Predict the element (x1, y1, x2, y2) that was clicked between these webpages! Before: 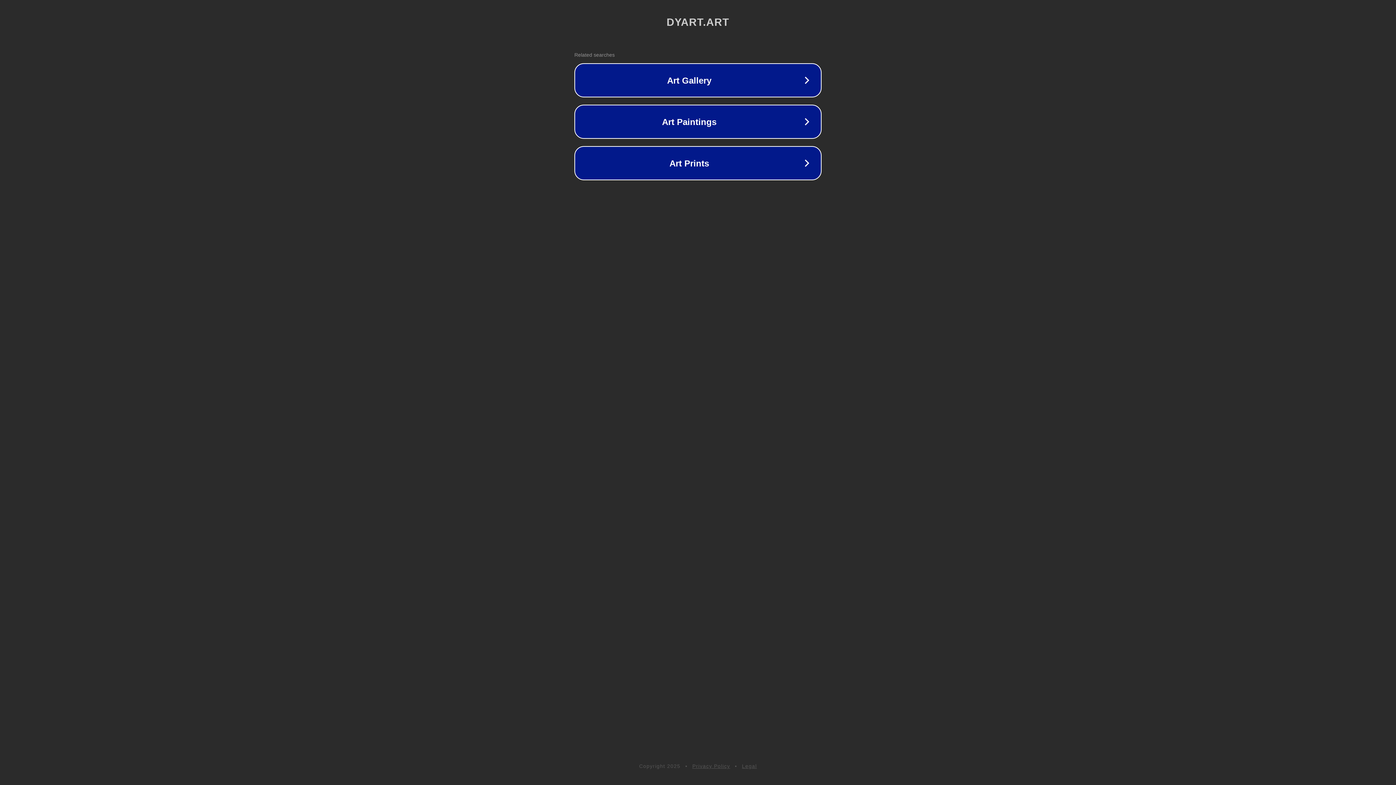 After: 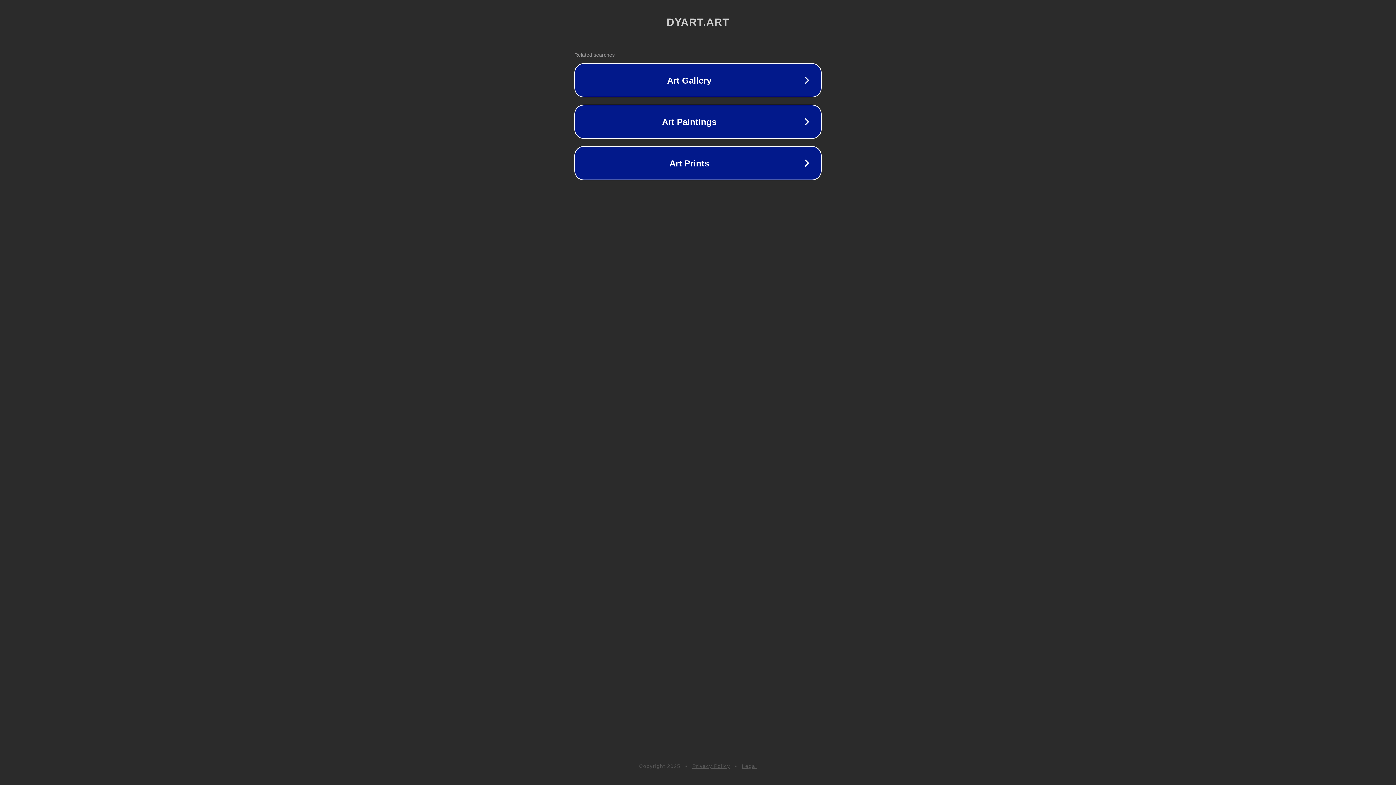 Action: bbox: (692, 763, 730, 769) label: Privacy Policy